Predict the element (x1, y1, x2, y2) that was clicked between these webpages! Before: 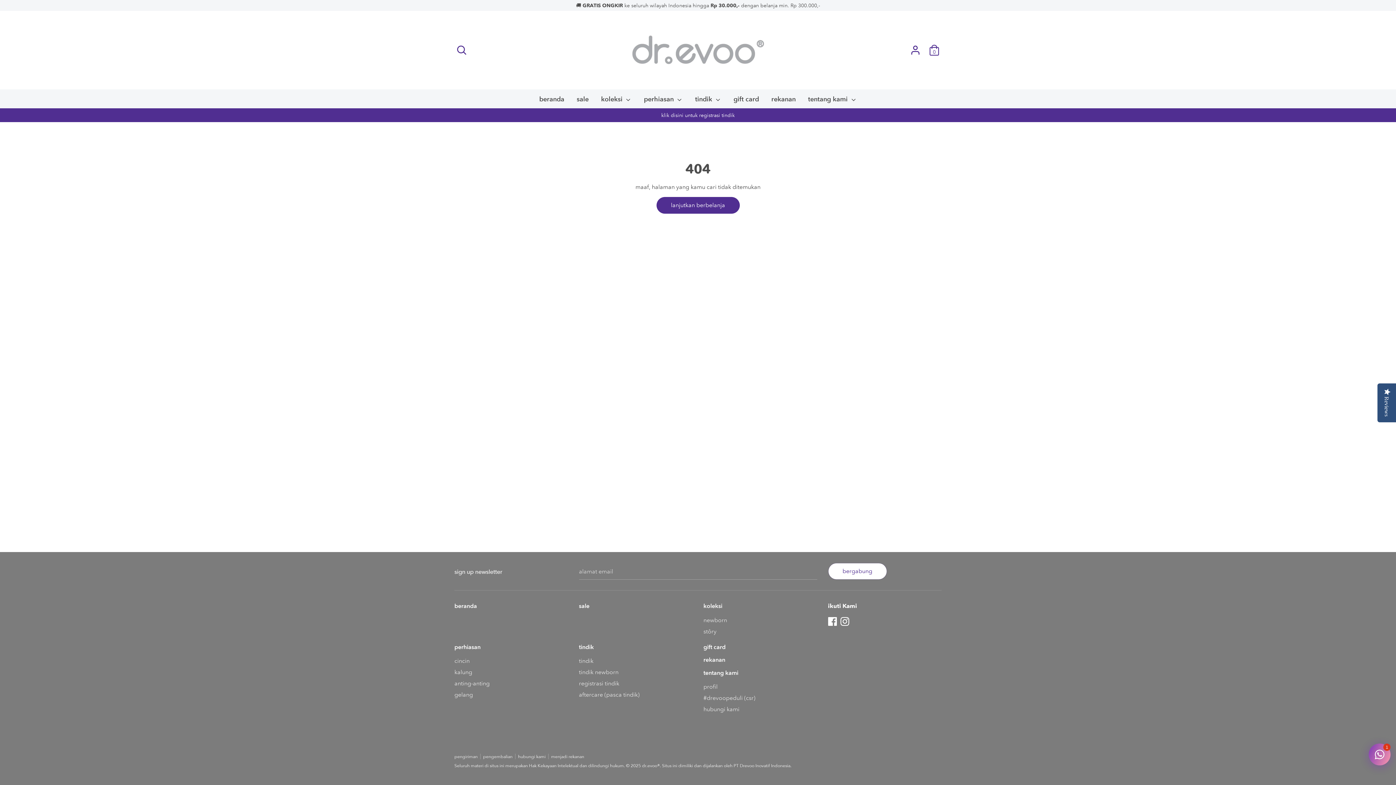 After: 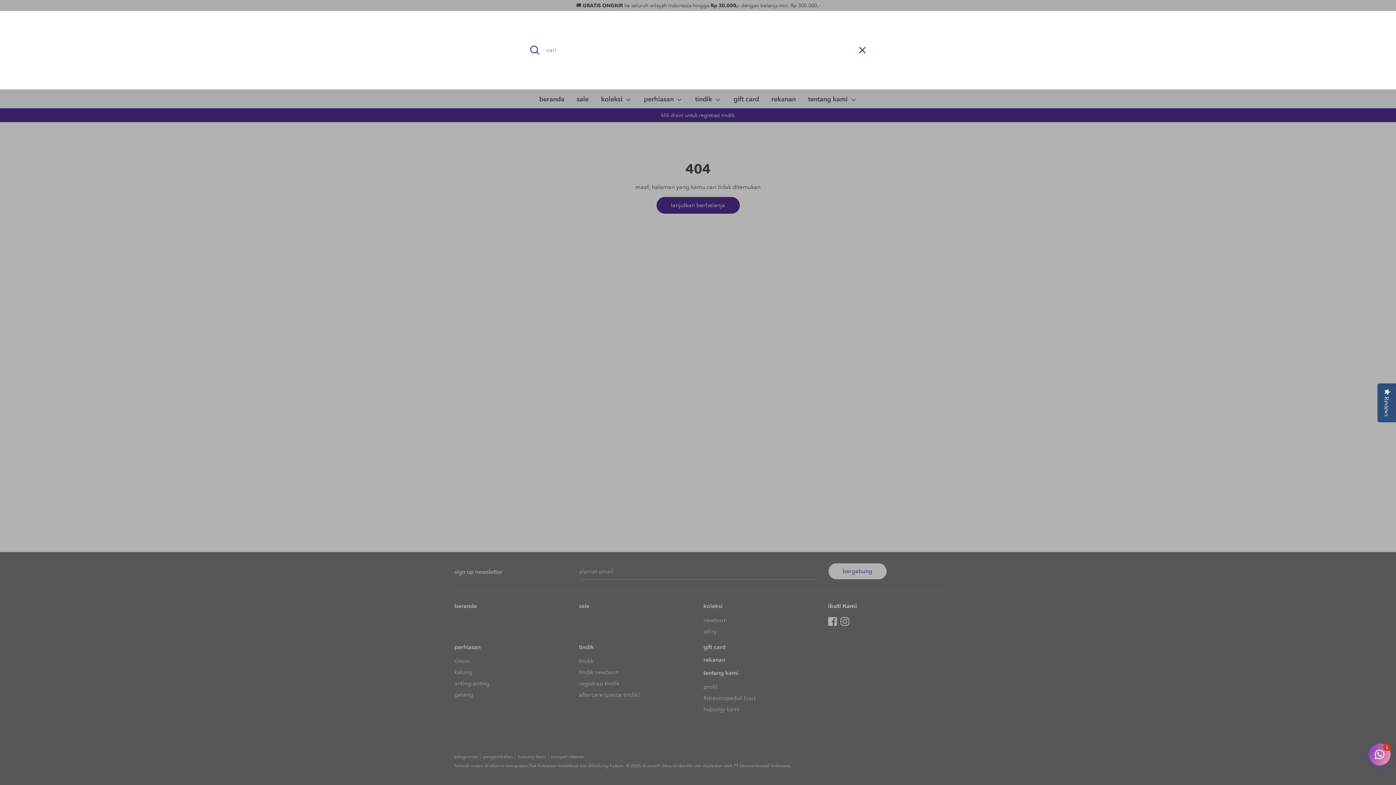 Action: bbox: (454, 44, 469, 50) label: cari